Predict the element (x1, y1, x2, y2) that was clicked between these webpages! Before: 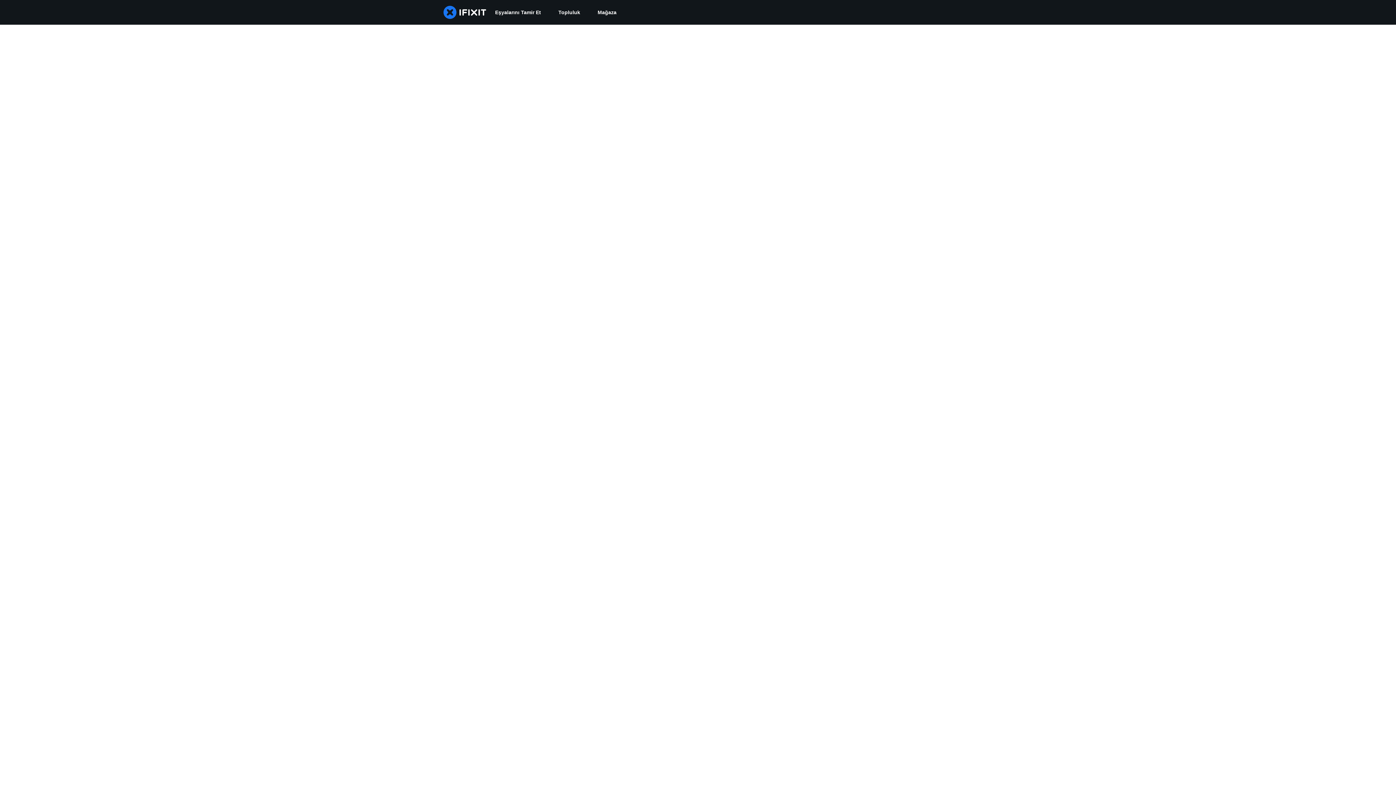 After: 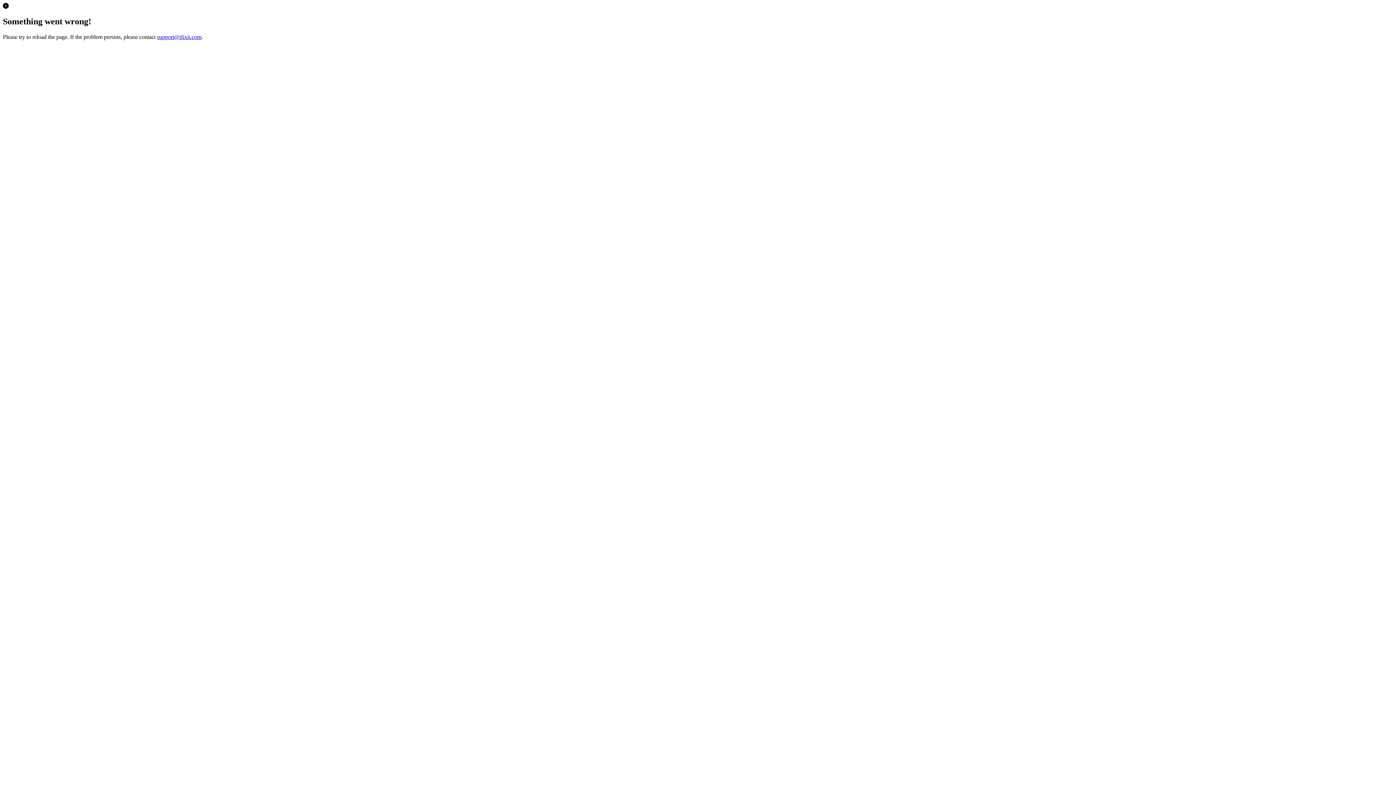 Action: label: Mağaza bbox: (589, 0, 625, 24)